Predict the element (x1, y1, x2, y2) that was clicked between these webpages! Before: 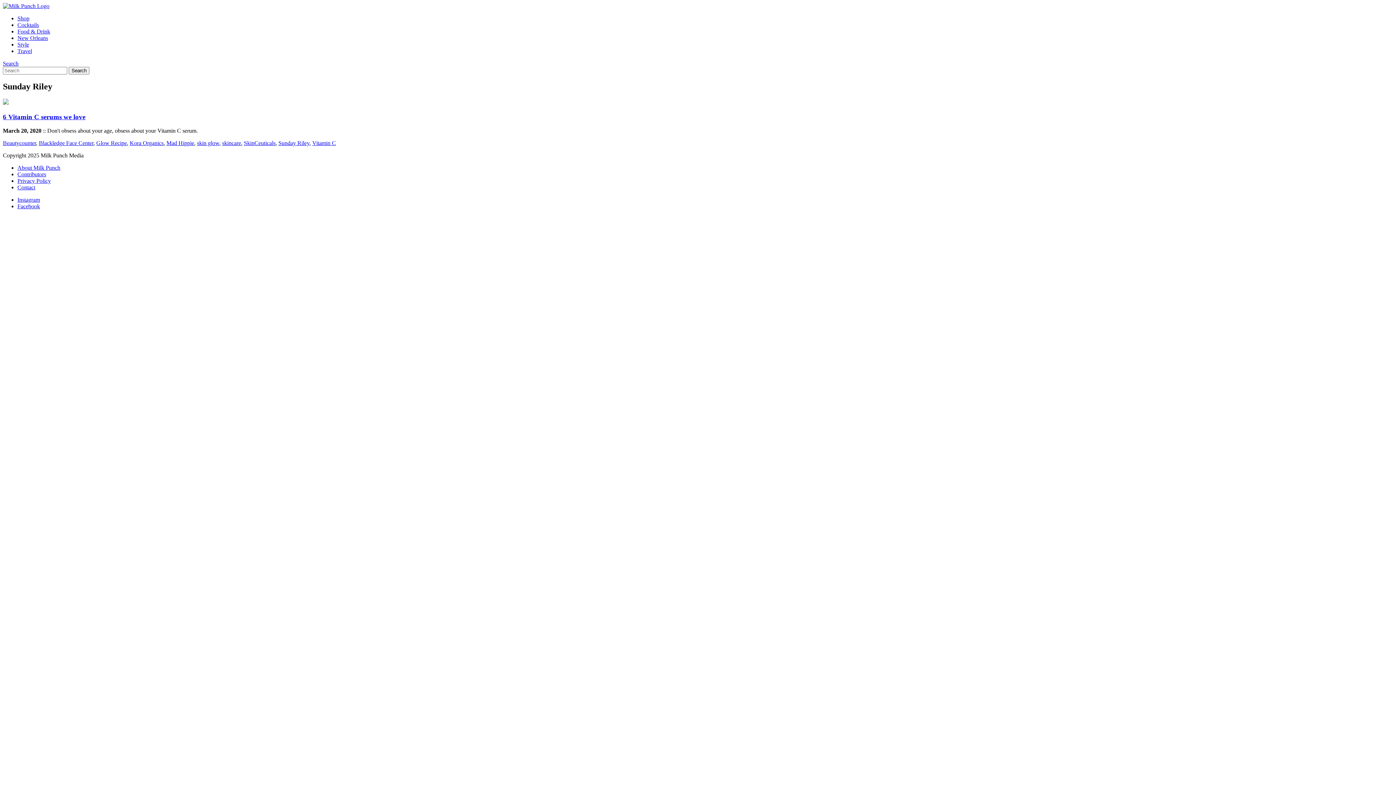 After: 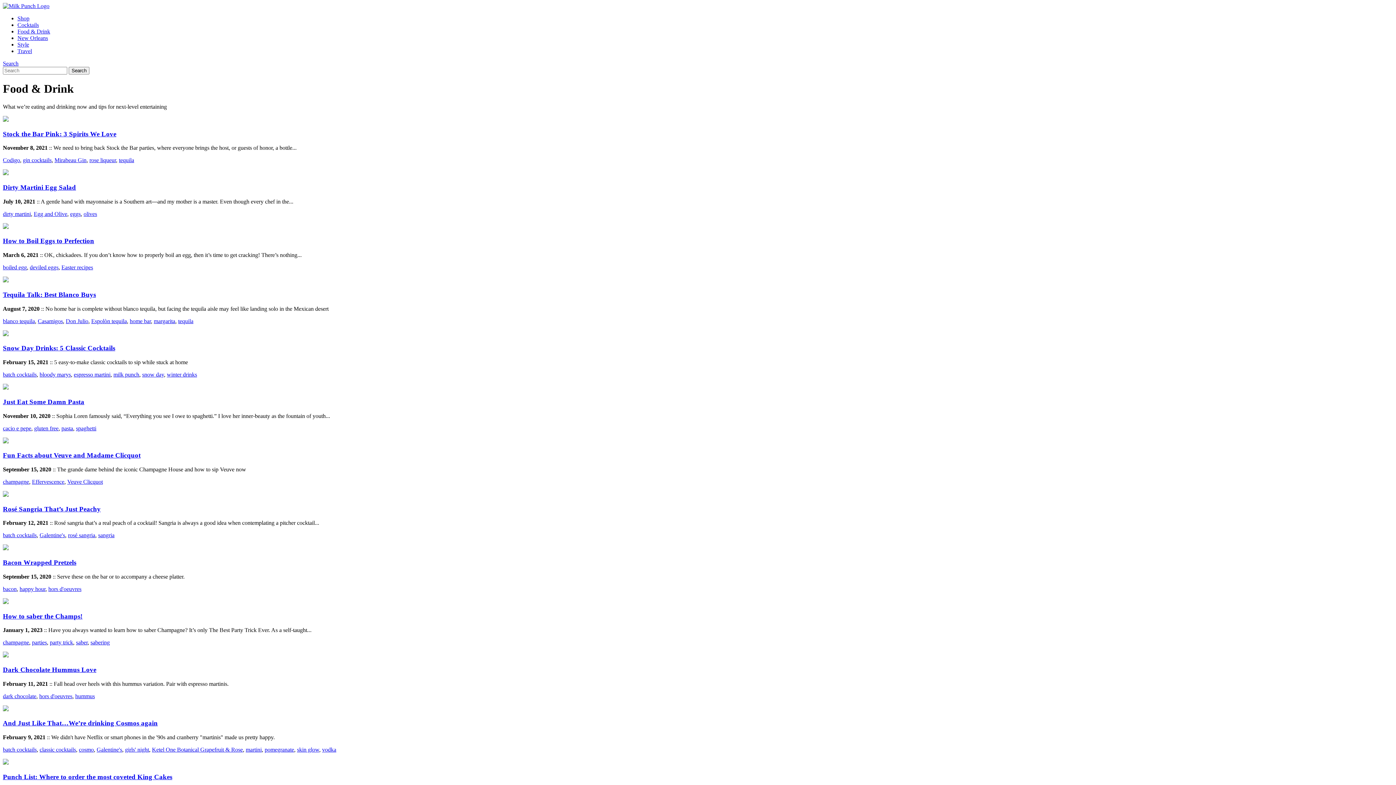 Action: bbox: (17, 28, 50, 34) label: Food & Drink